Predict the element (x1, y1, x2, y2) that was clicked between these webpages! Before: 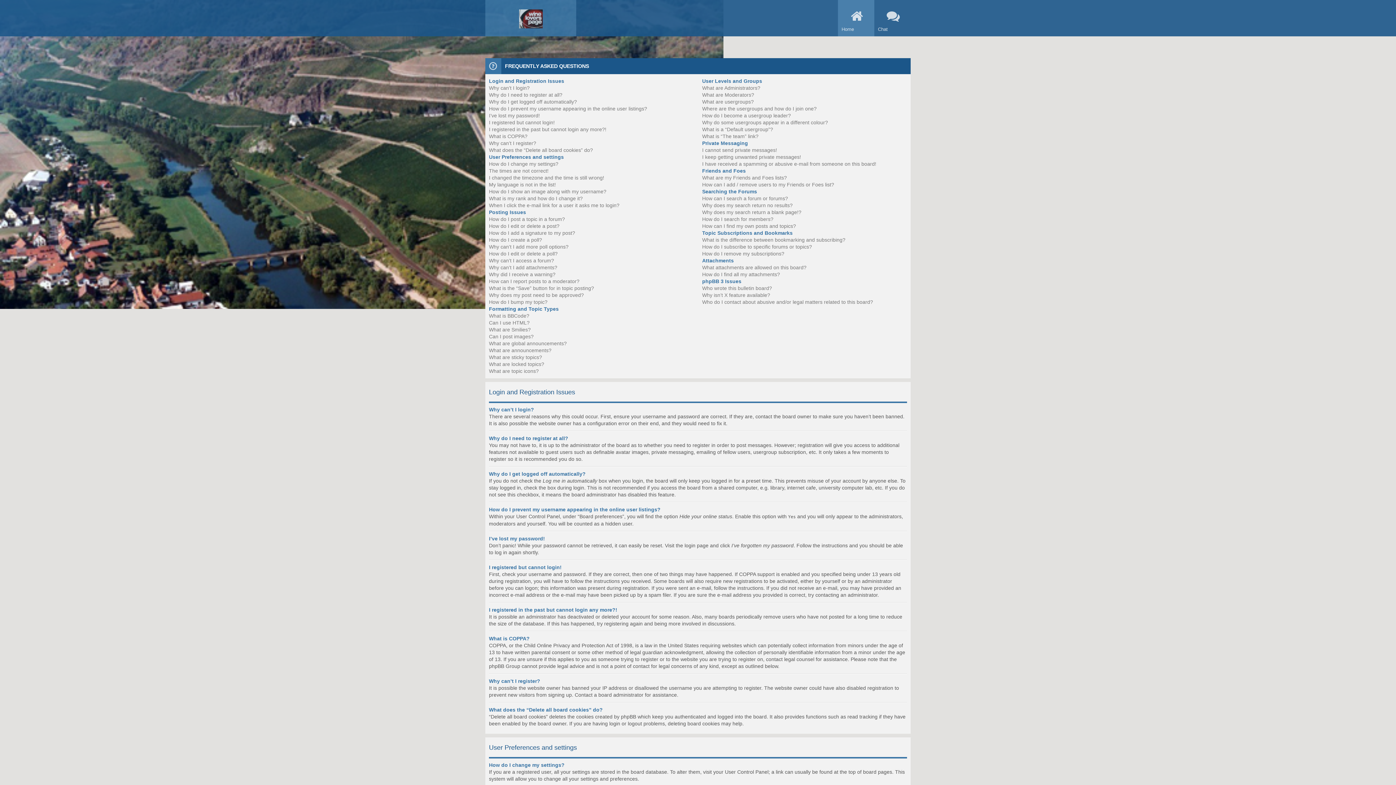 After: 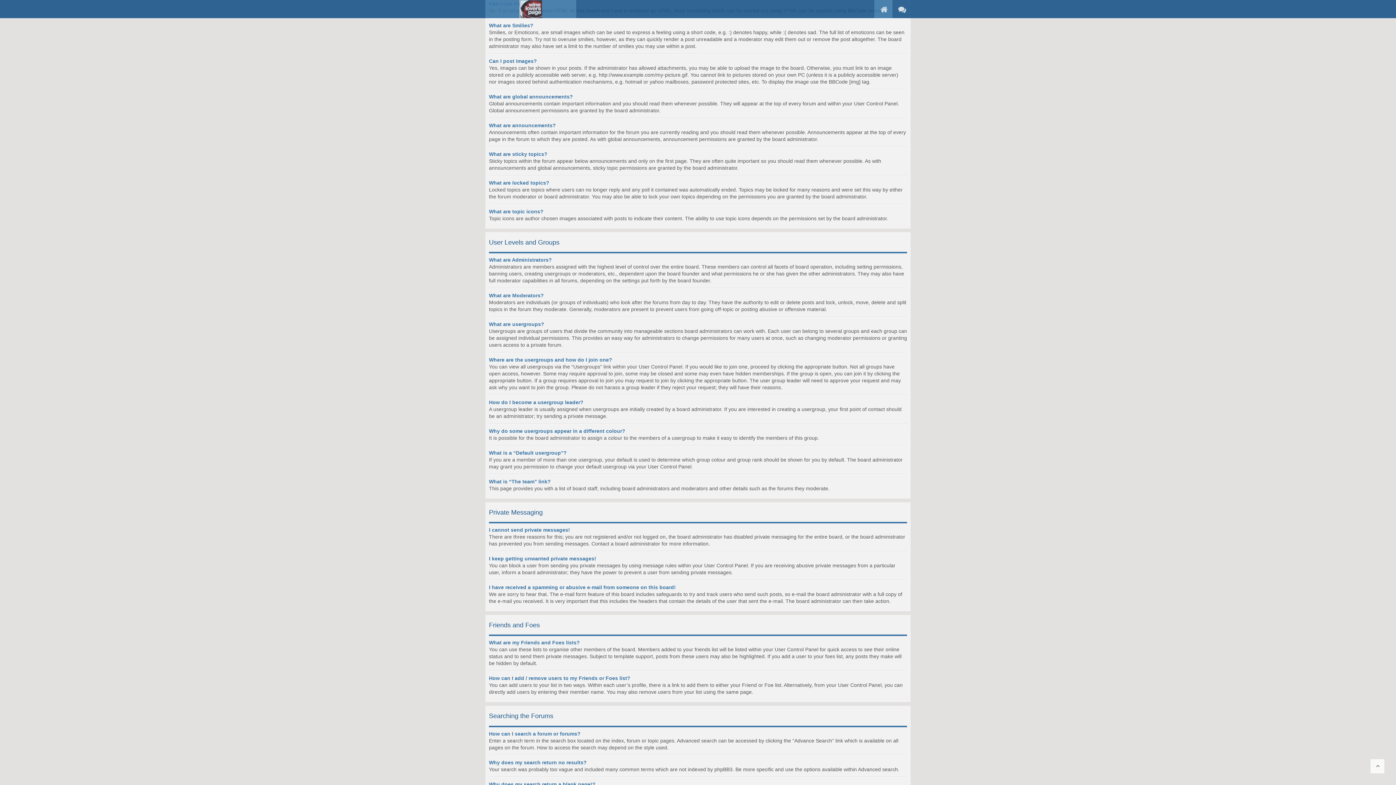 Action: label: Can I use HTML? bbox: (489, 320, 529, 325)